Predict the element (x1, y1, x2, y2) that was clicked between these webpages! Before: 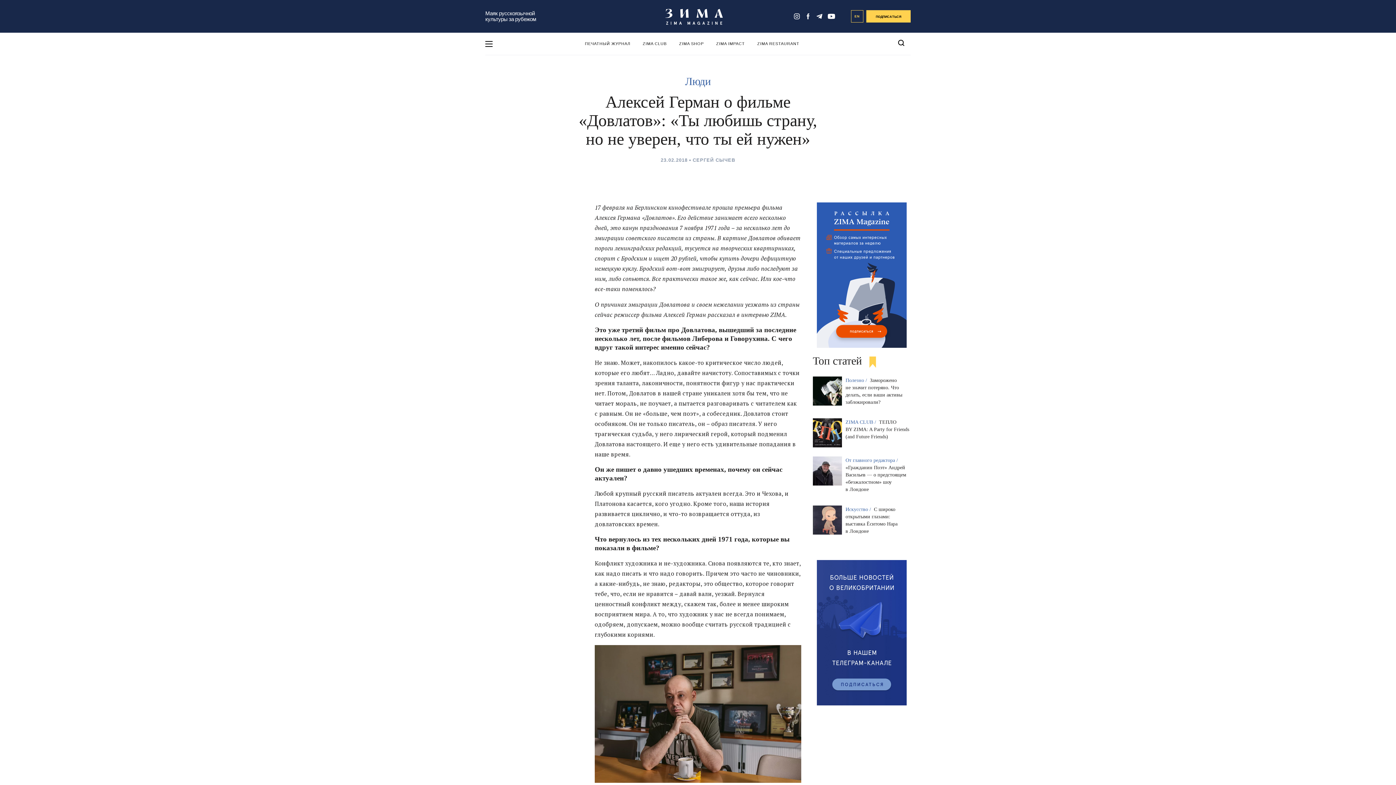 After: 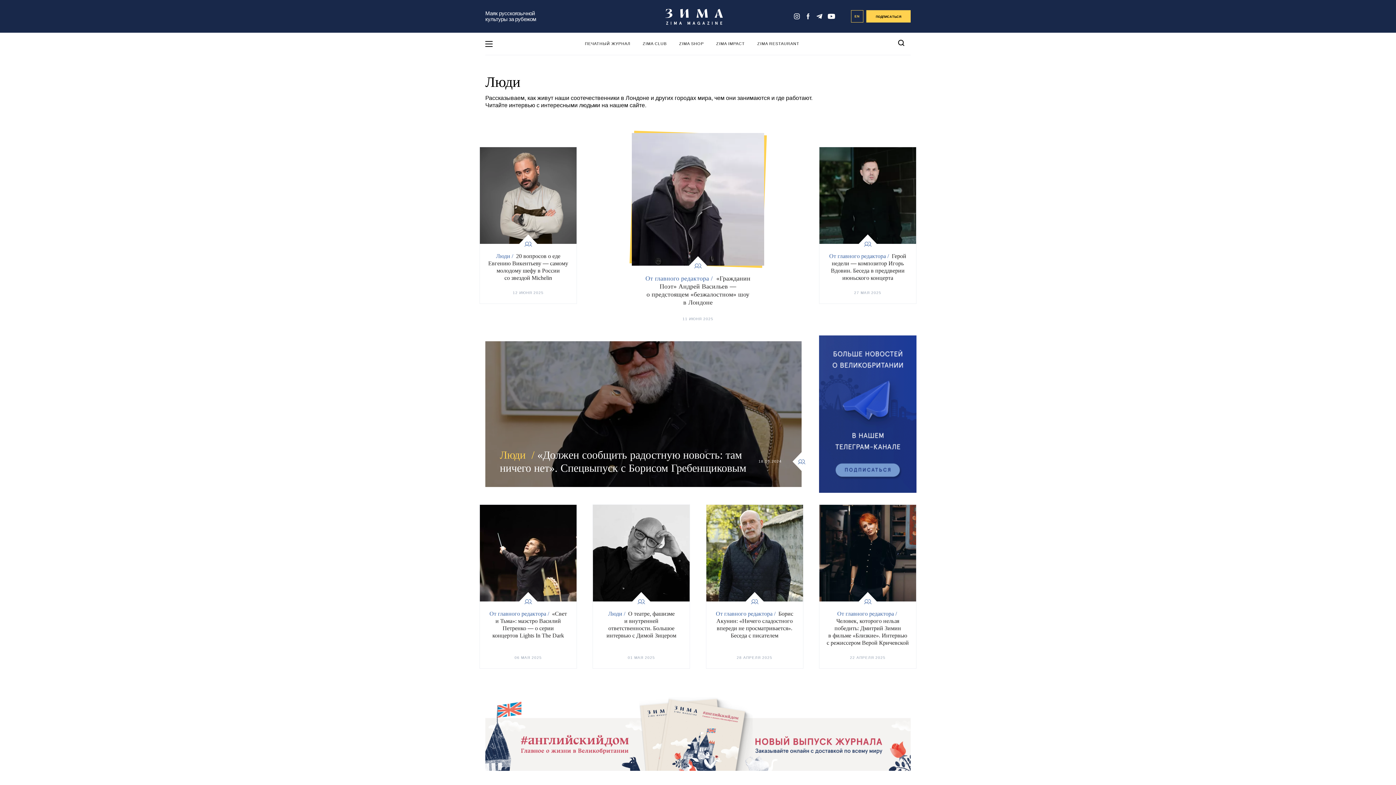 Action: label: Люди bbox: (685, 75, 711, 87)